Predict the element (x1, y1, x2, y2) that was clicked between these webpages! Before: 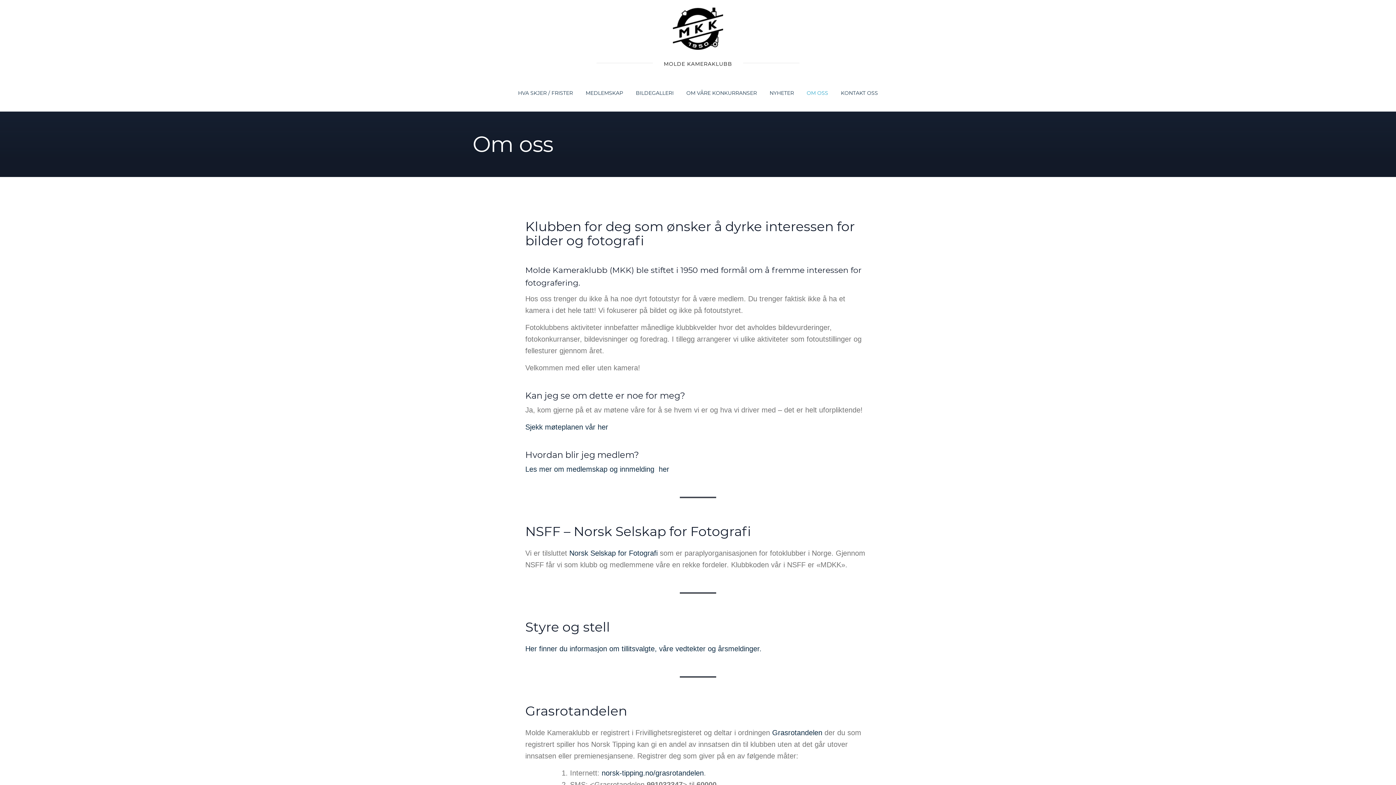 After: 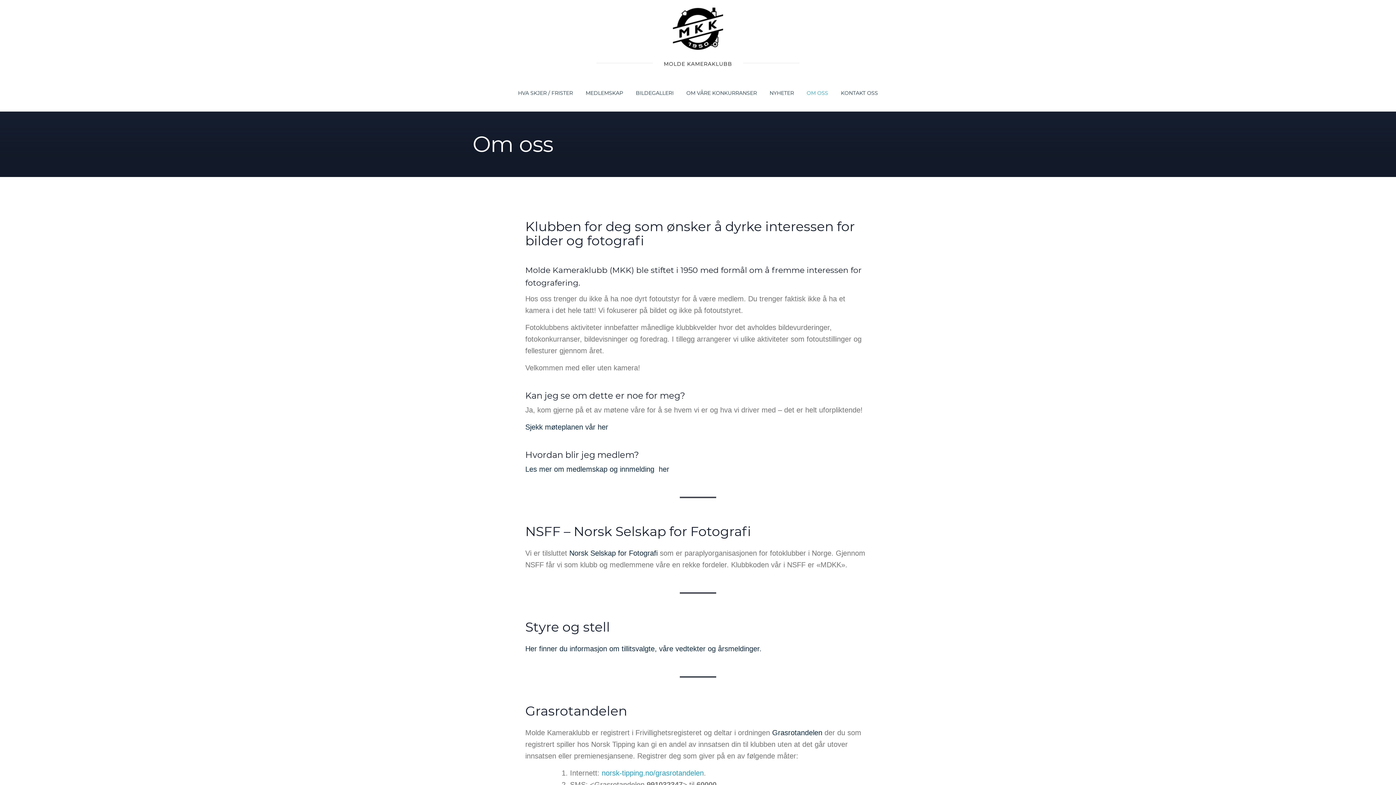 Action: label:  (åpner i en ny fane) bbox: (601, 769, 704, 777)